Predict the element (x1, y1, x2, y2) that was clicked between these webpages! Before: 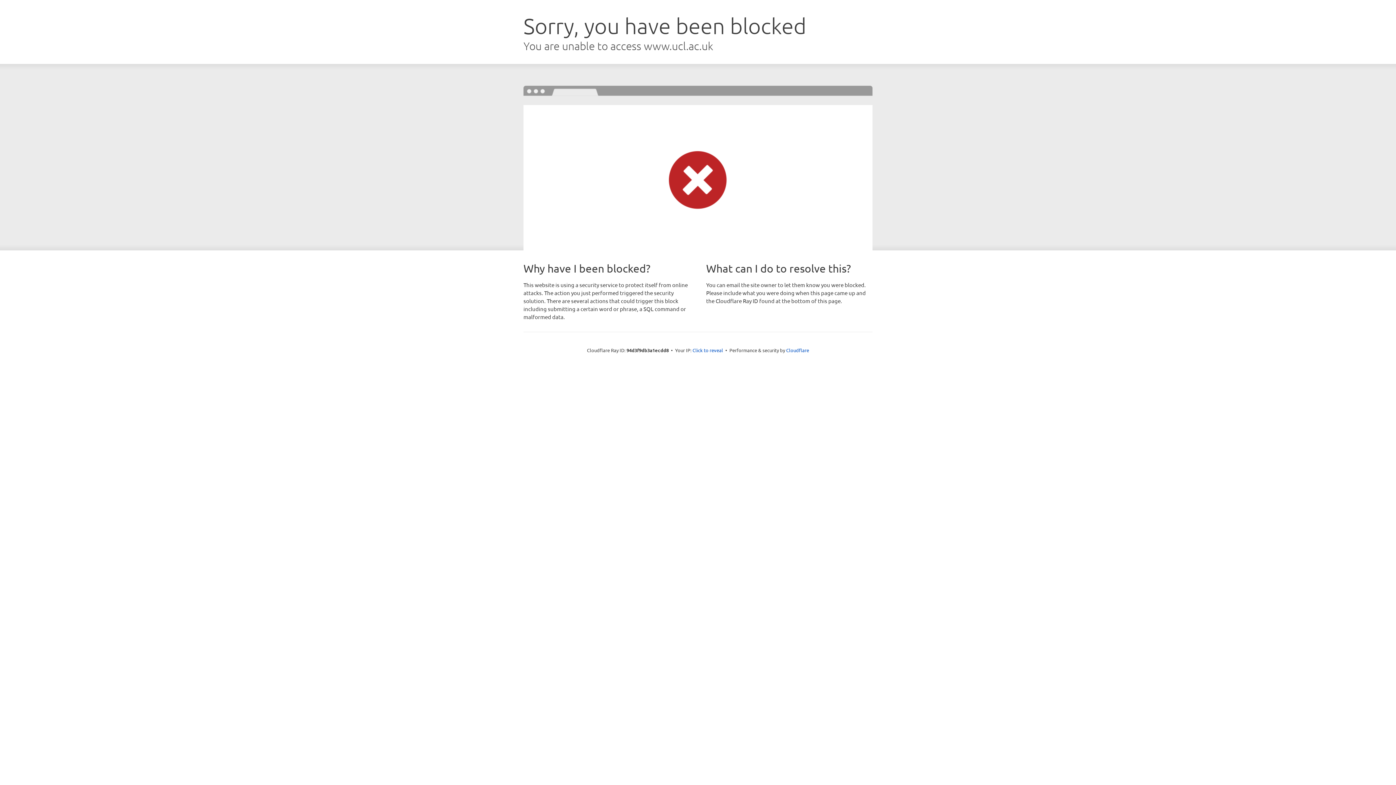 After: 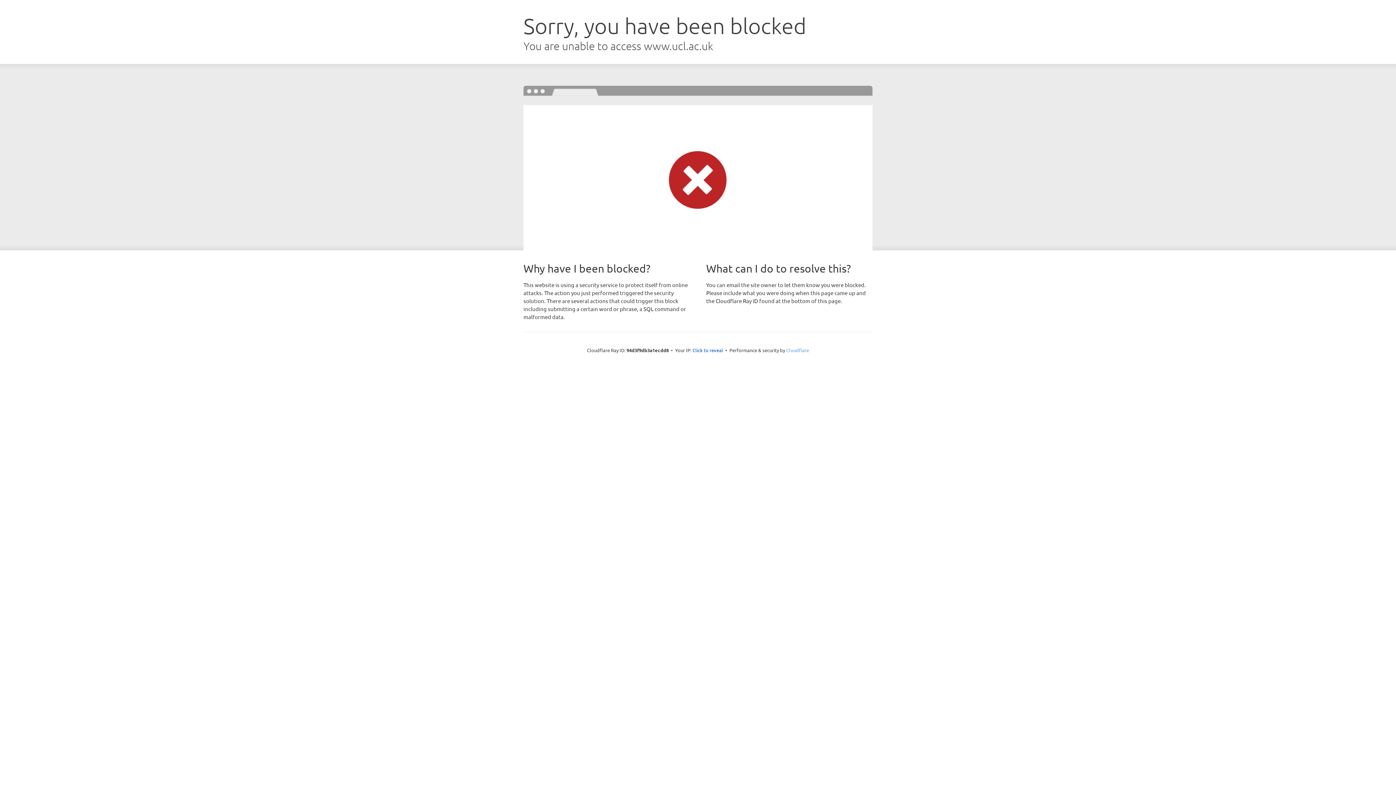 Action: bbox: (786, 347, 809, 353) label: Cloudflare